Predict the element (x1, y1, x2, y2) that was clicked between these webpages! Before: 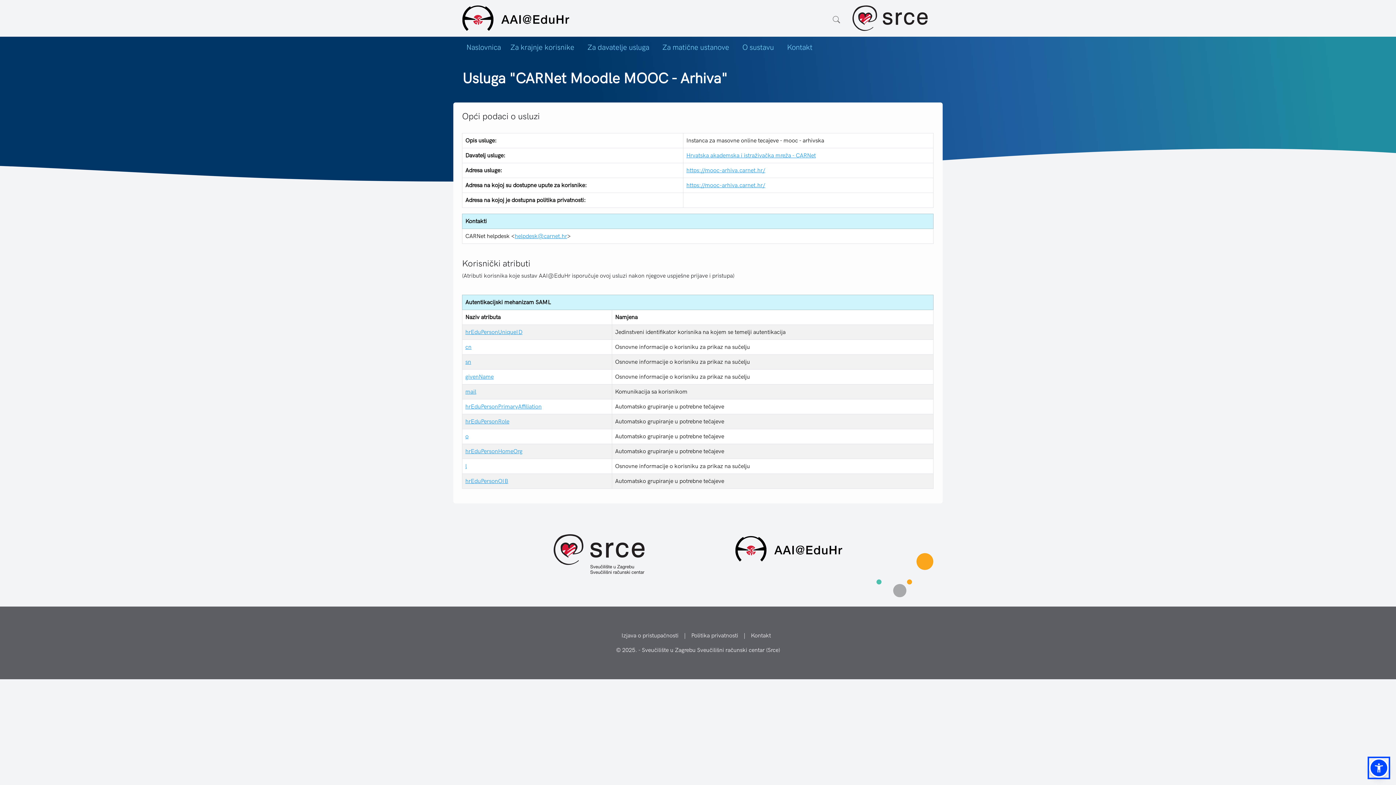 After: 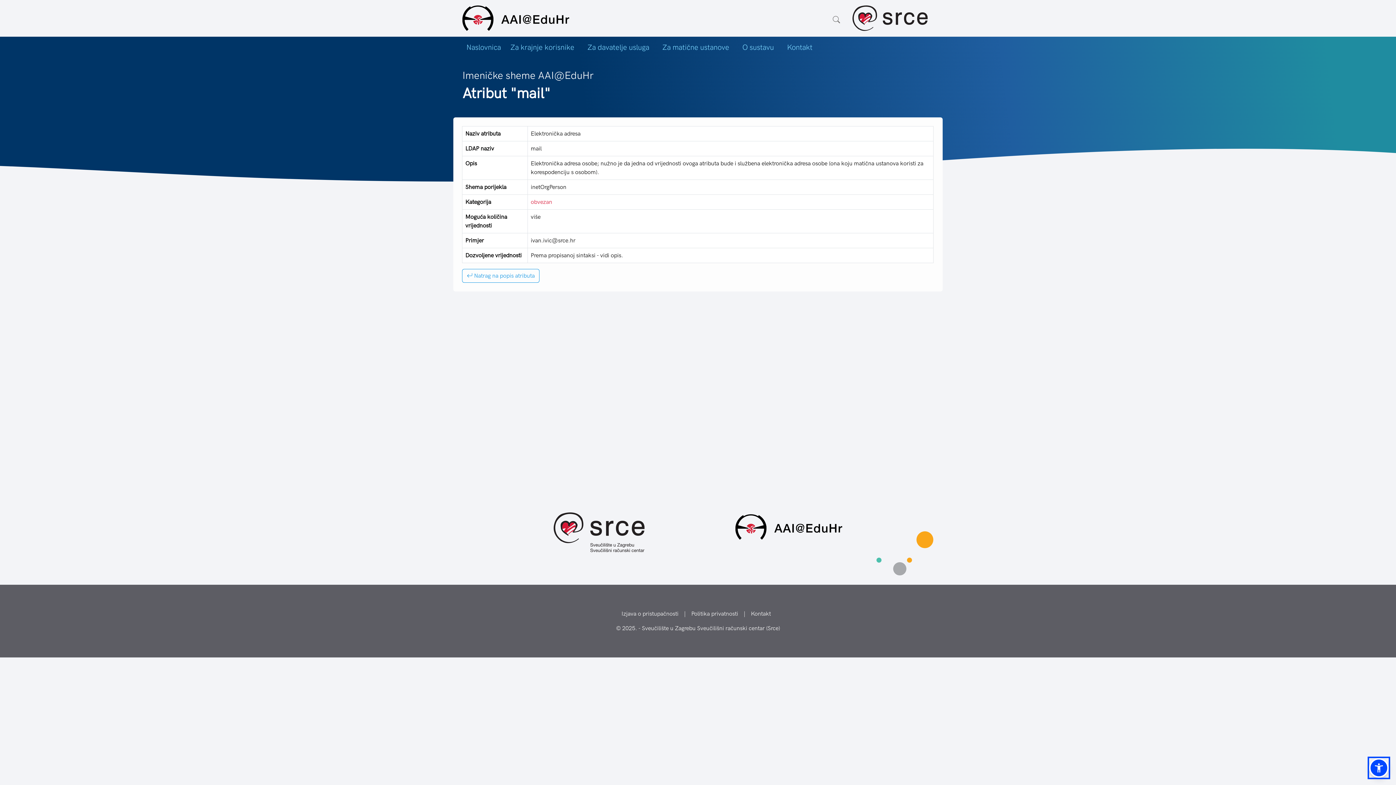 Action: label: mail bbox: (465, 388, 476, 395)